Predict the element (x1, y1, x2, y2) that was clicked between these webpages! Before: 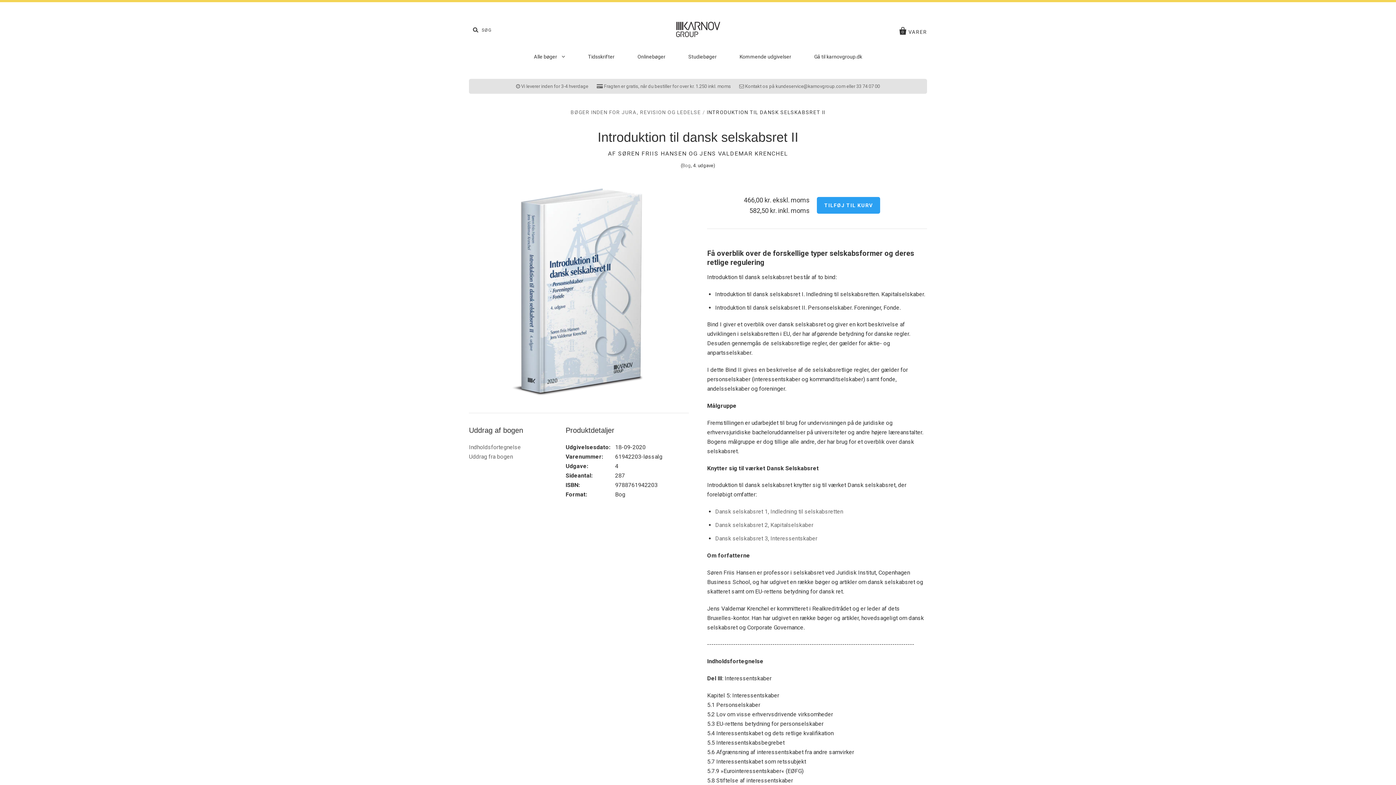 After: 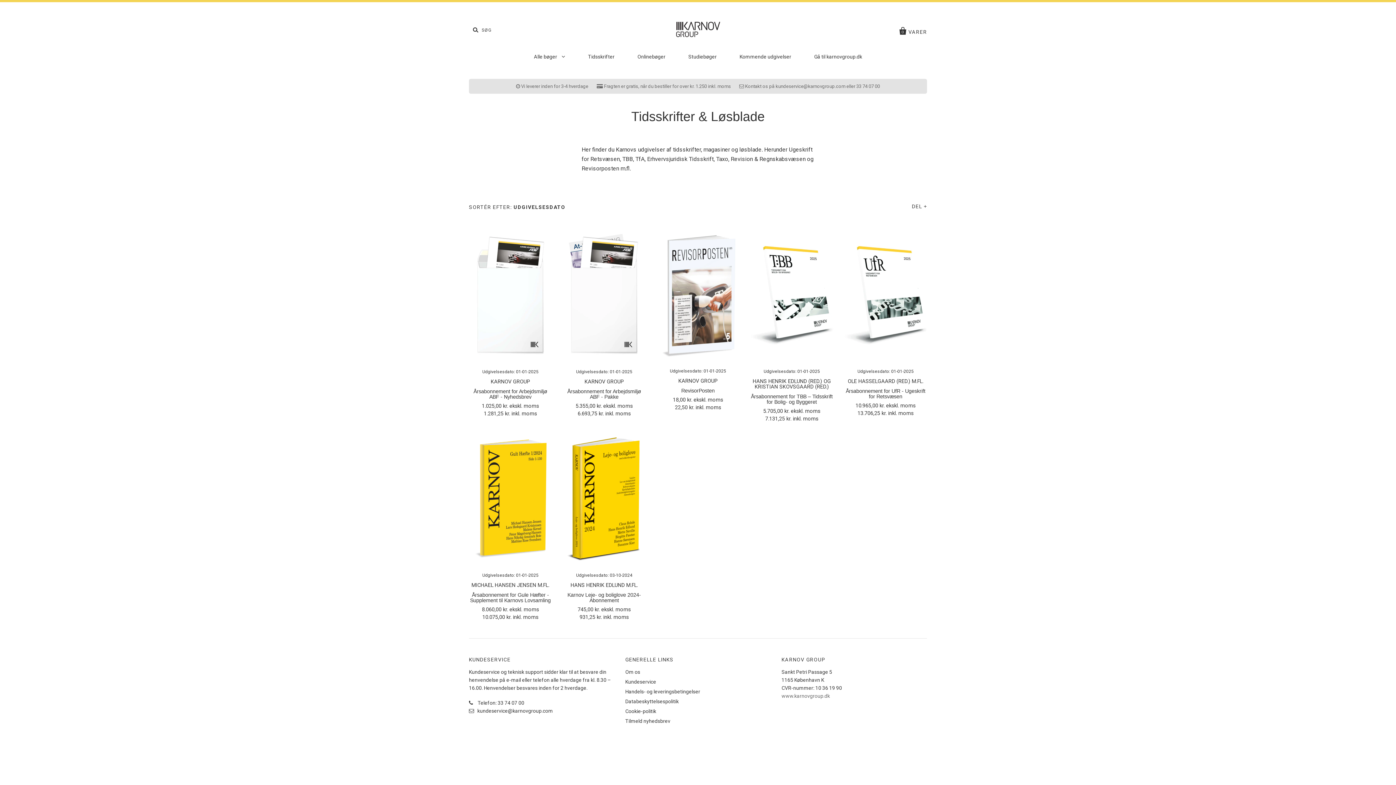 Action: label: Tidsskrifter bbox: (577, 47, 625, 66)